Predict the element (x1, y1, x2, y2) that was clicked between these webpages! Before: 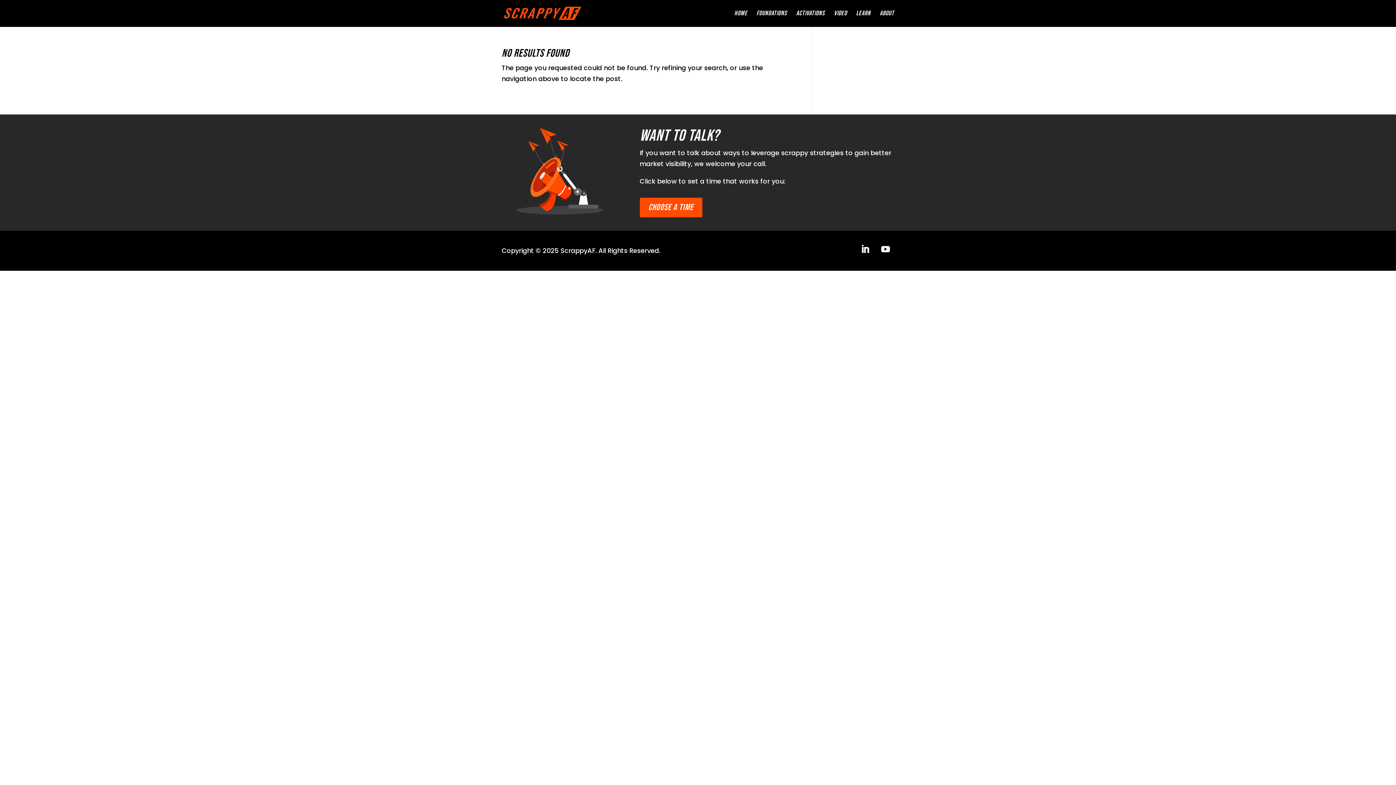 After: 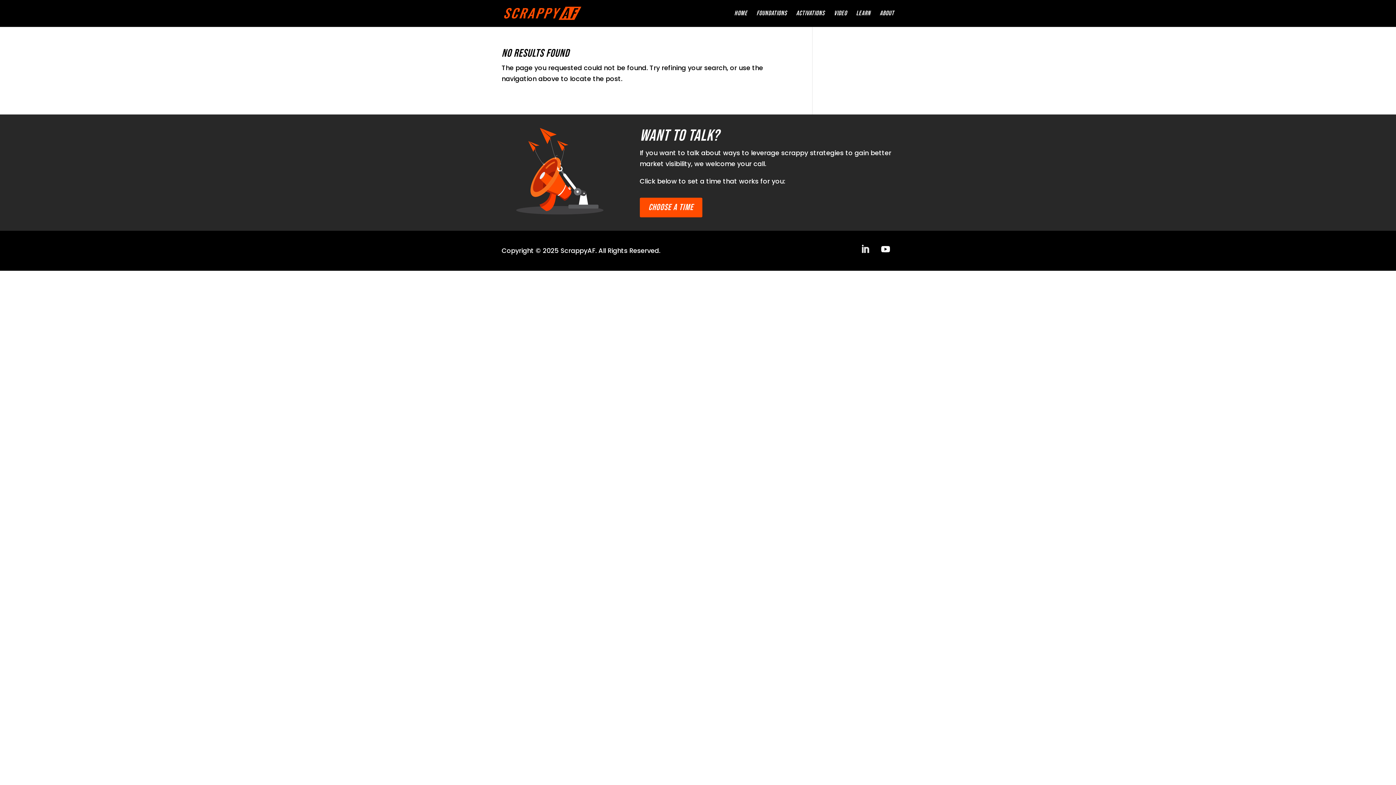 Action: bbox: (856, 240, 874, 258)